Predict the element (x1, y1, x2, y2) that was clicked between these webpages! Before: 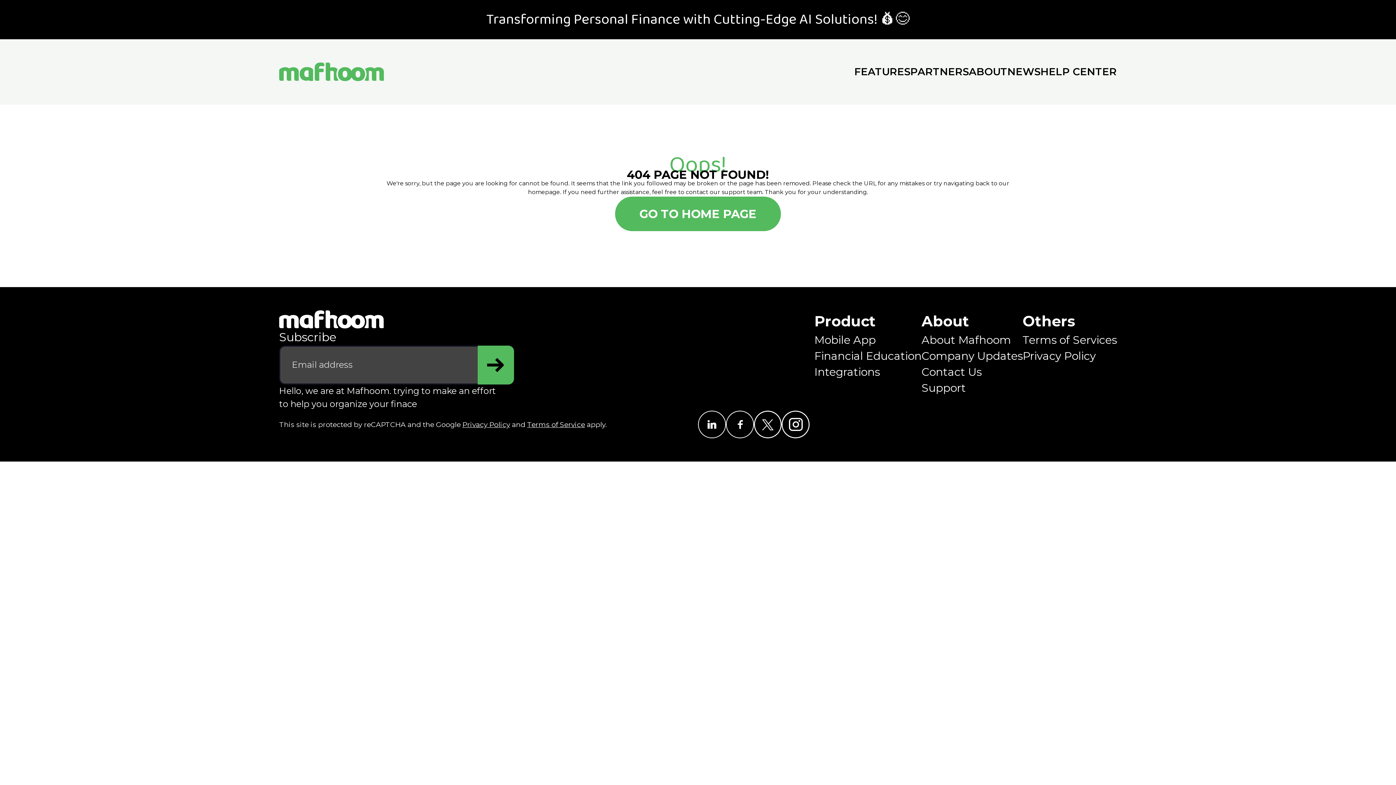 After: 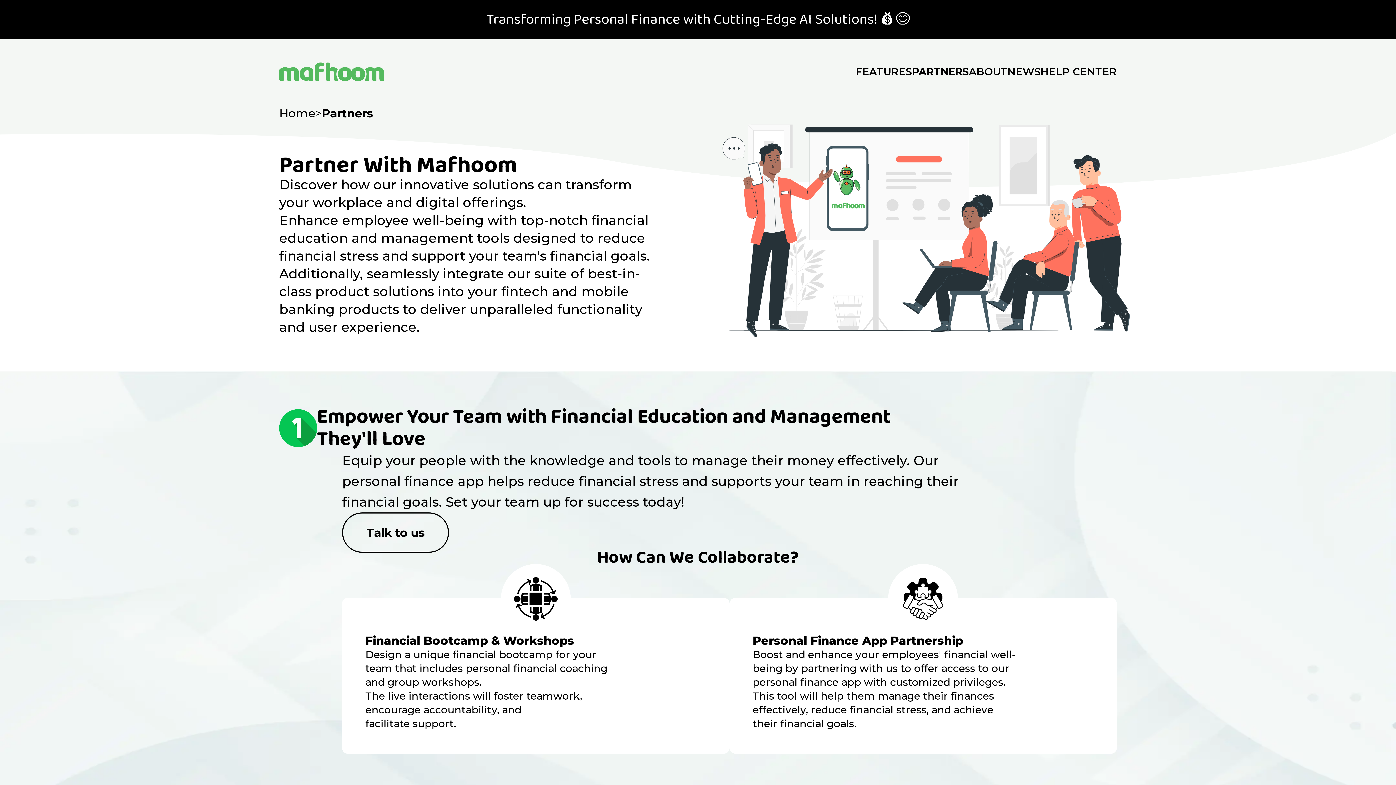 Action: bbox: (814, 365, 880, 378) label: Integrations